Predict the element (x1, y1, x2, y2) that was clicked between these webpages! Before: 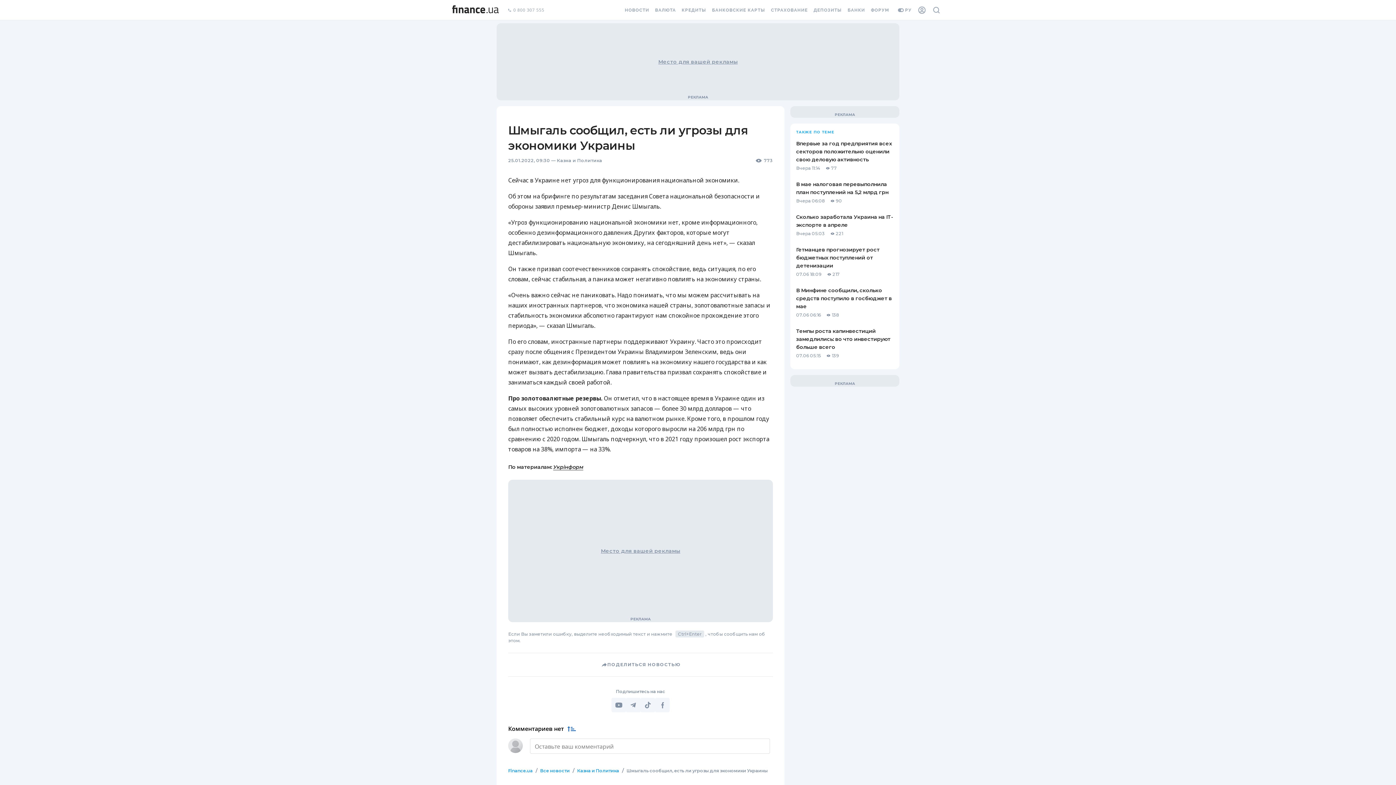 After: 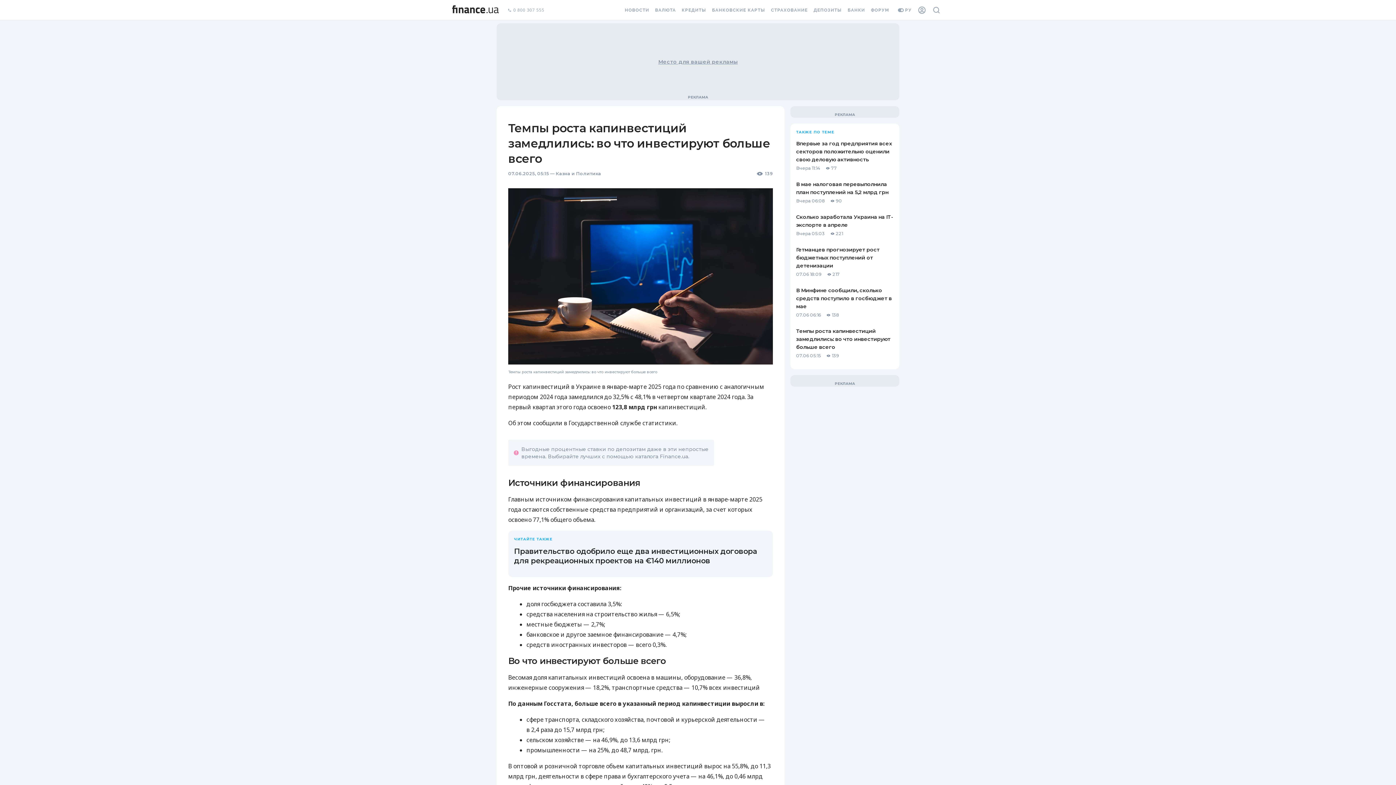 Action: bbox: (796, 322, 893, 363) label: Темпы роста капинвестиций замедлились: во что инвестируют больше всего
07.06 05:15
139